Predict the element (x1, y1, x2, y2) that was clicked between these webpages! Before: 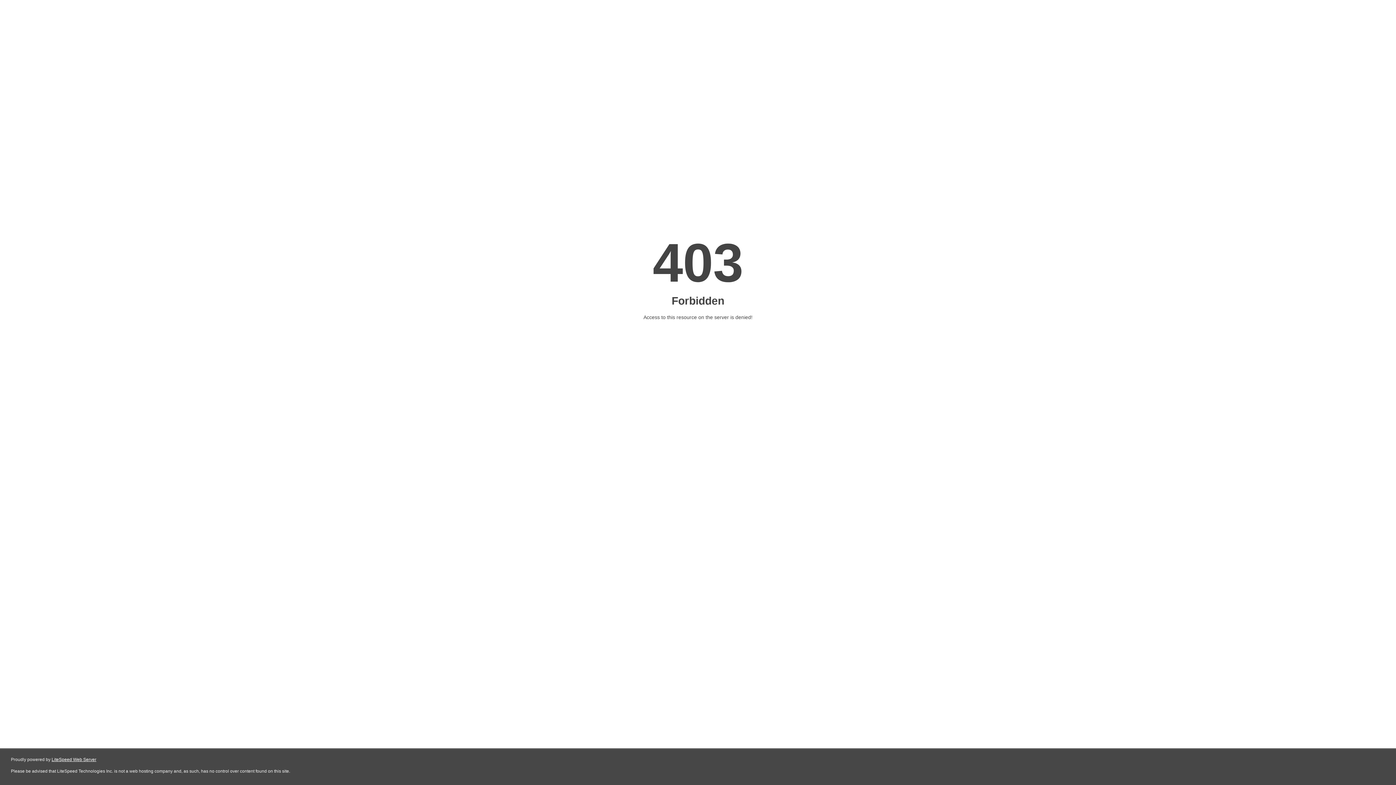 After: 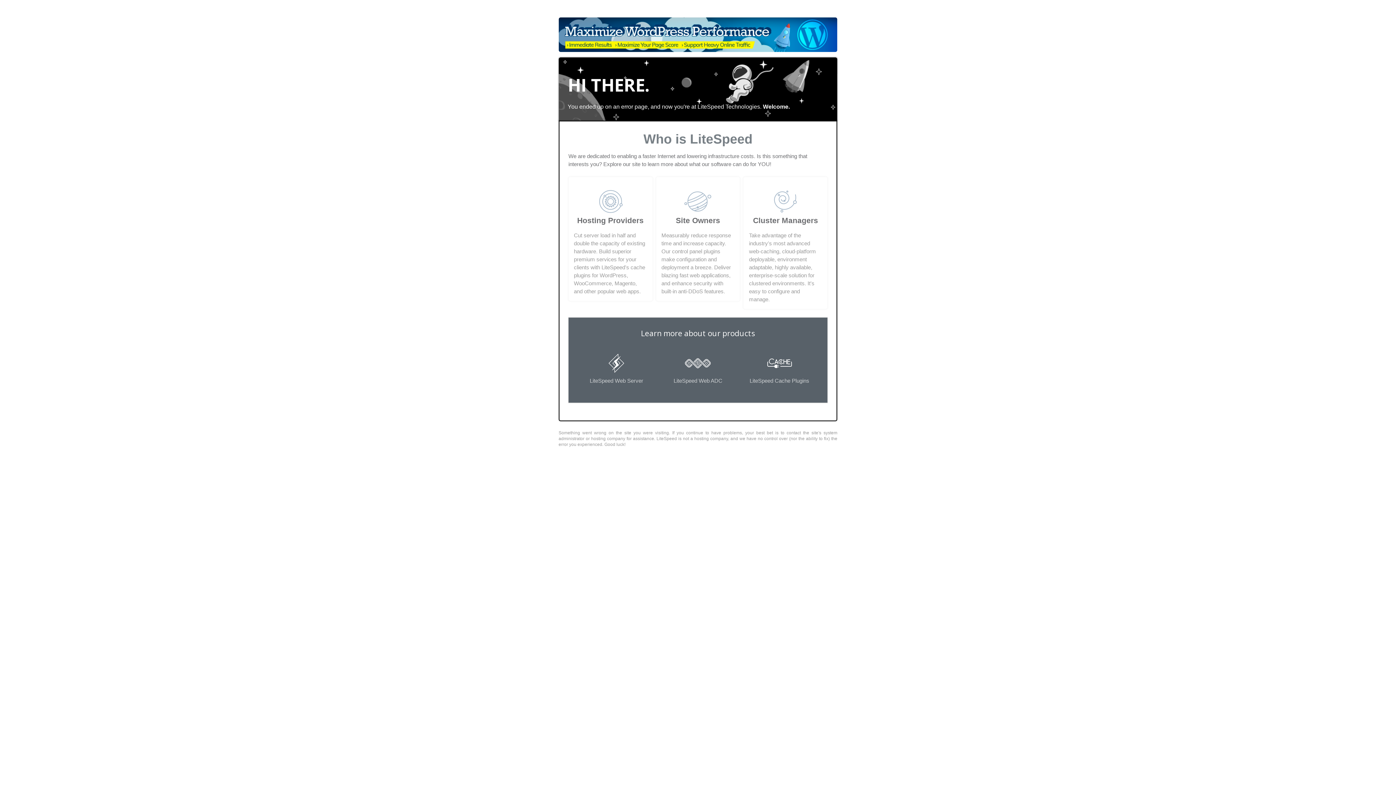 Action: bbox: (51, 757, 96, 762) label: LiteSpeed Web Server